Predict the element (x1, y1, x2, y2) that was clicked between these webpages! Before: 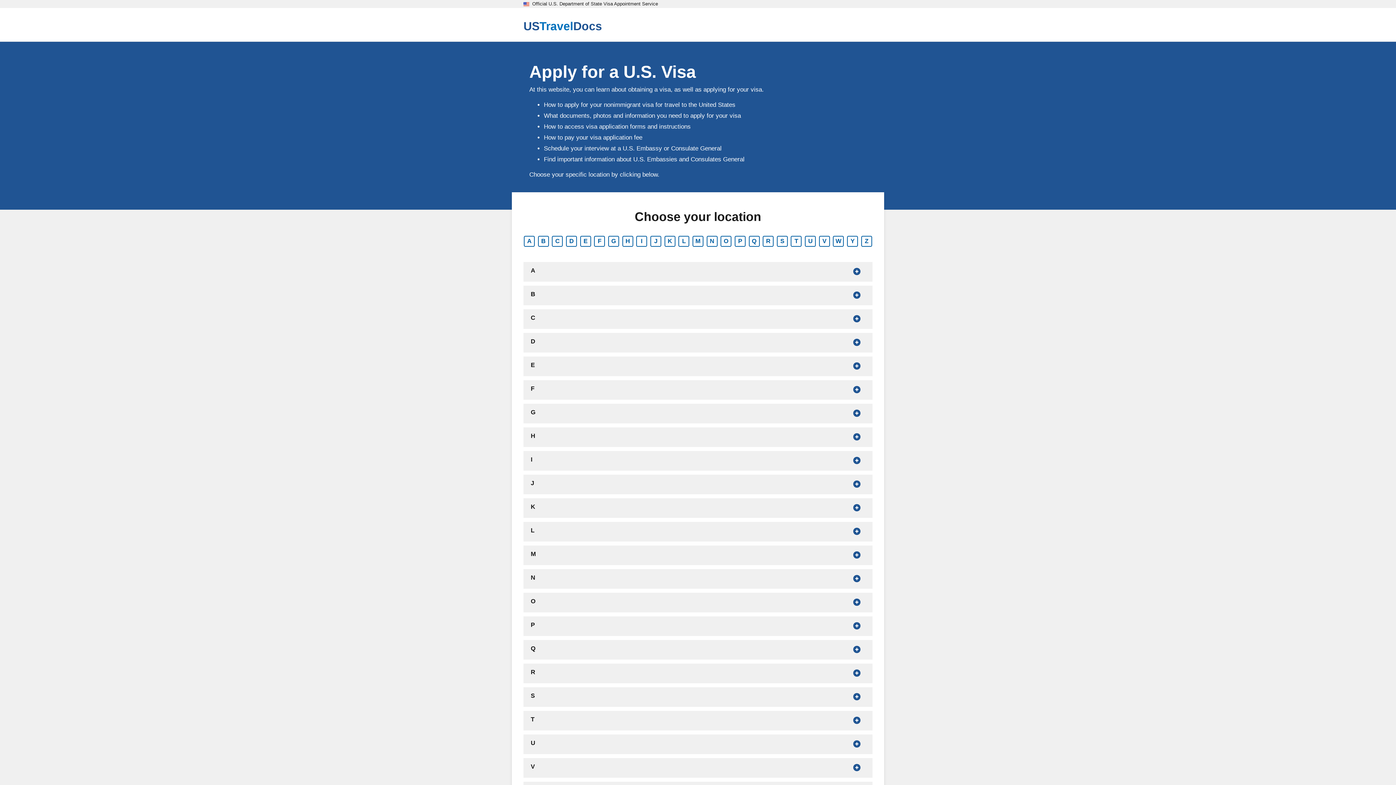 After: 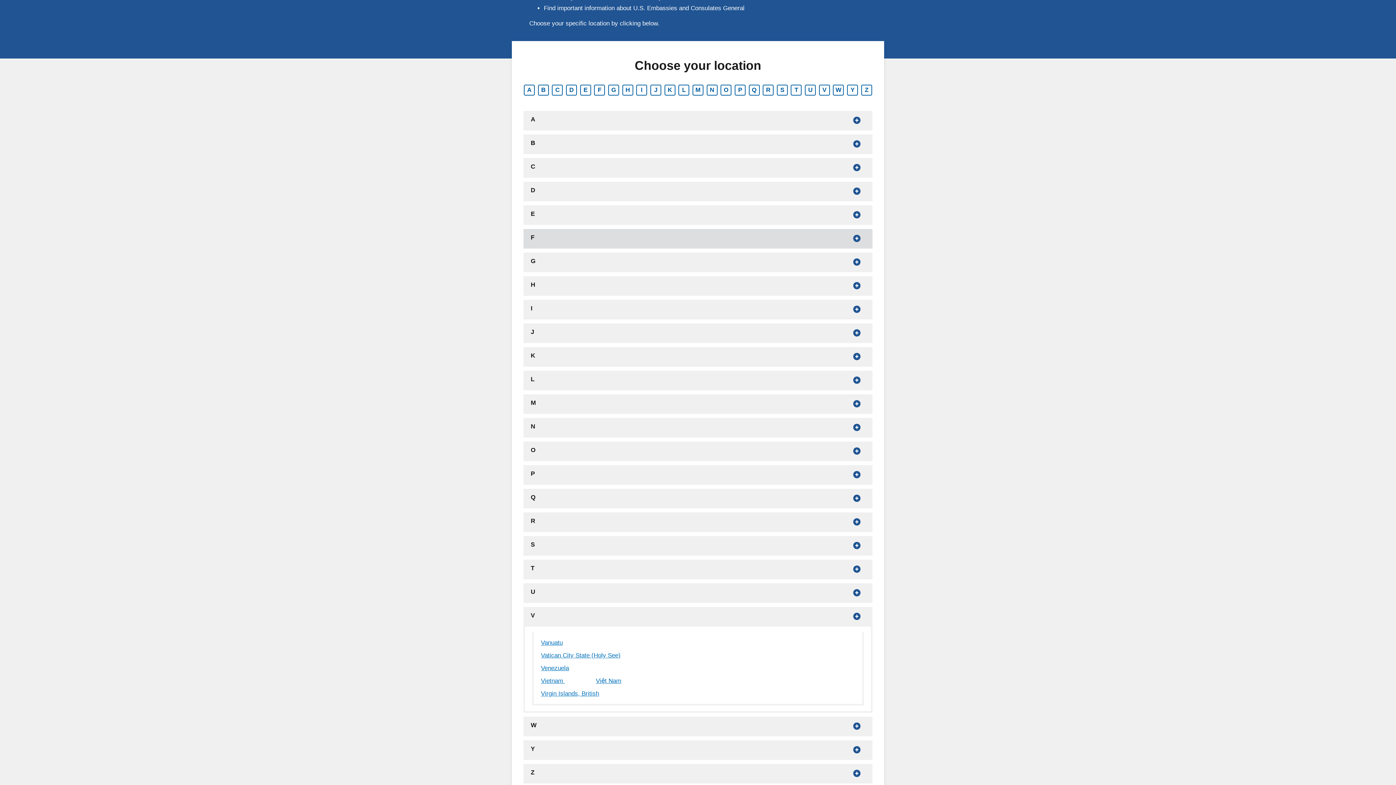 Action: label: Show countries that begin with V bbox: (819, 236, 830, 246)